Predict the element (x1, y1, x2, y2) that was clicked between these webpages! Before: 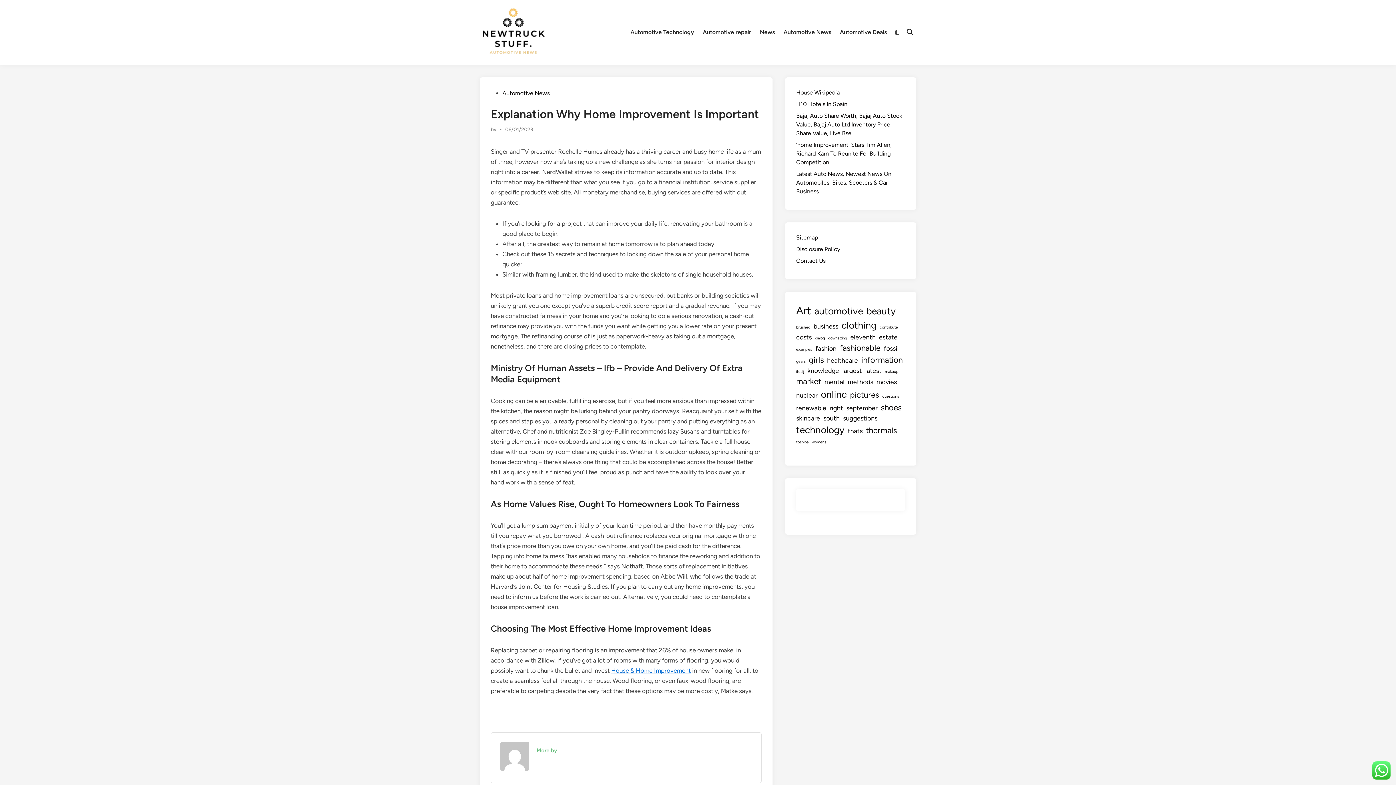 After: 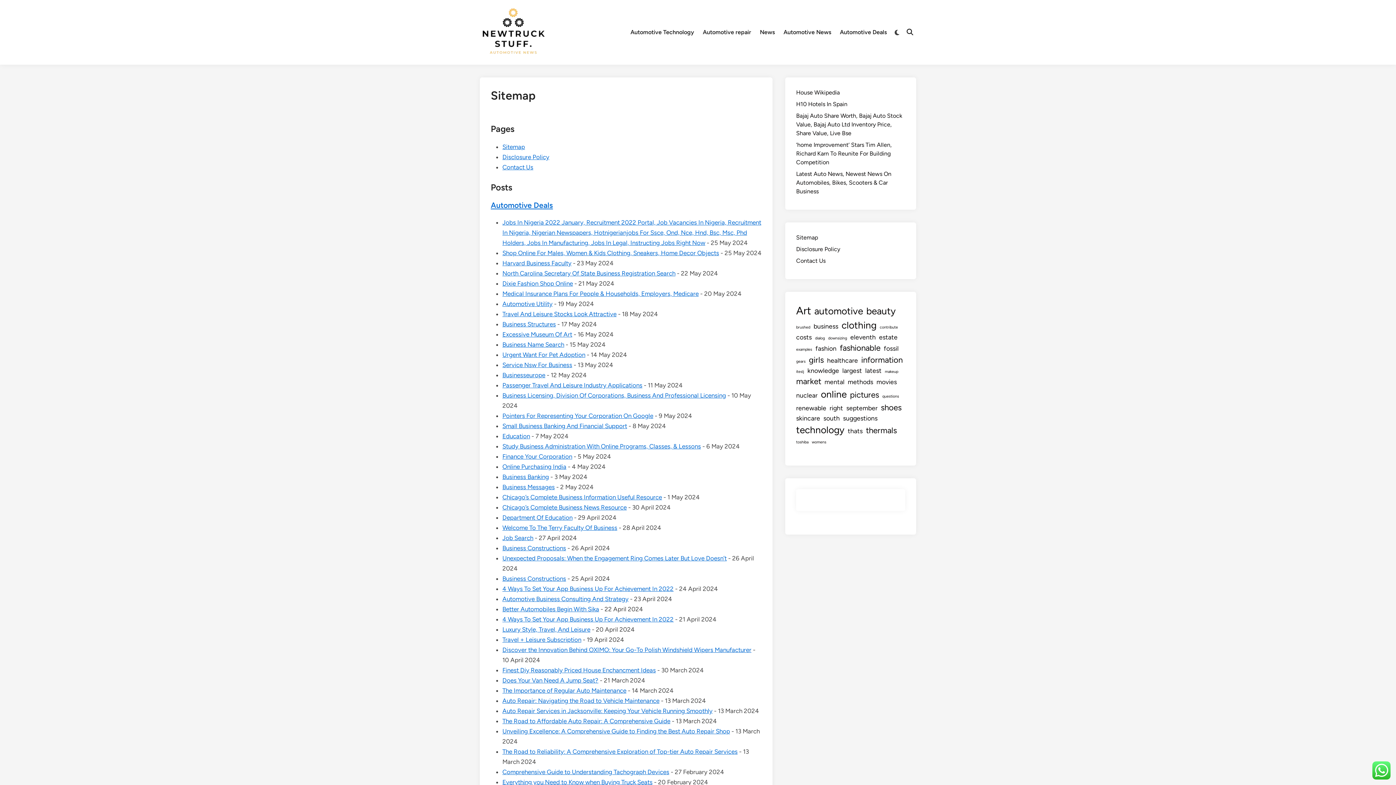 Action: bbox: (796, 234, 818, 241) label: Sitemap